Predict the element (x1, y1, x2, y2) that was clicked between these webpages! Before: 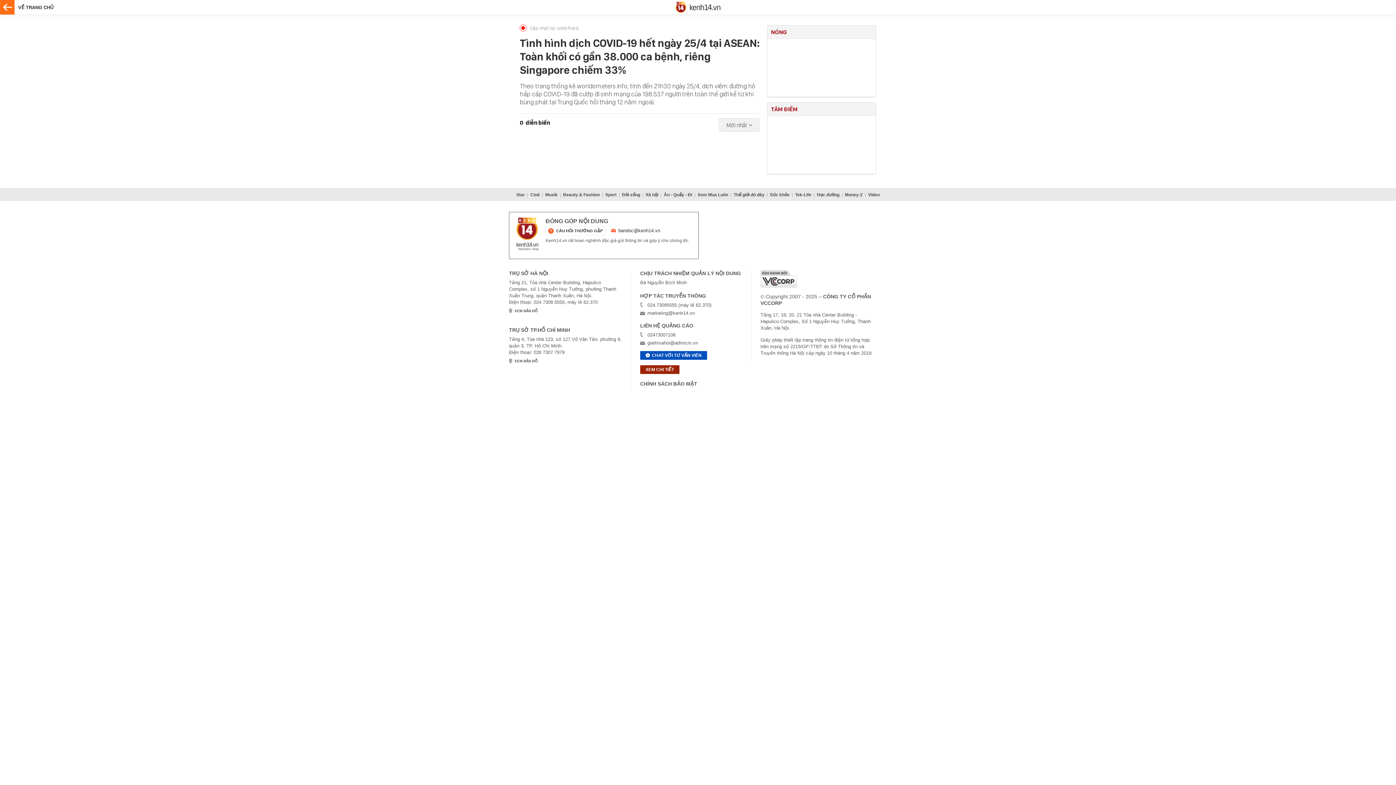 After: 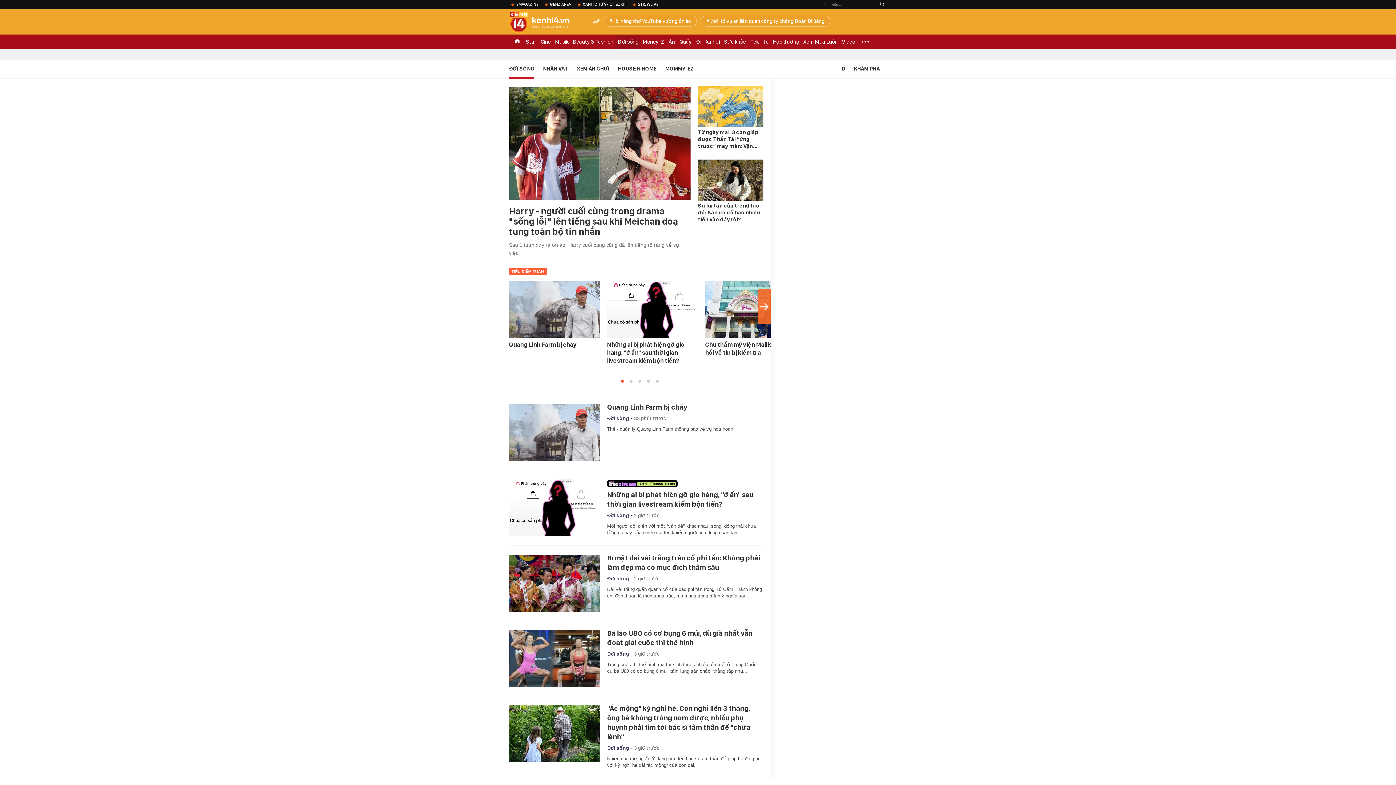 Action: label: Đời sống bbox: (622, 192, 640, 197)